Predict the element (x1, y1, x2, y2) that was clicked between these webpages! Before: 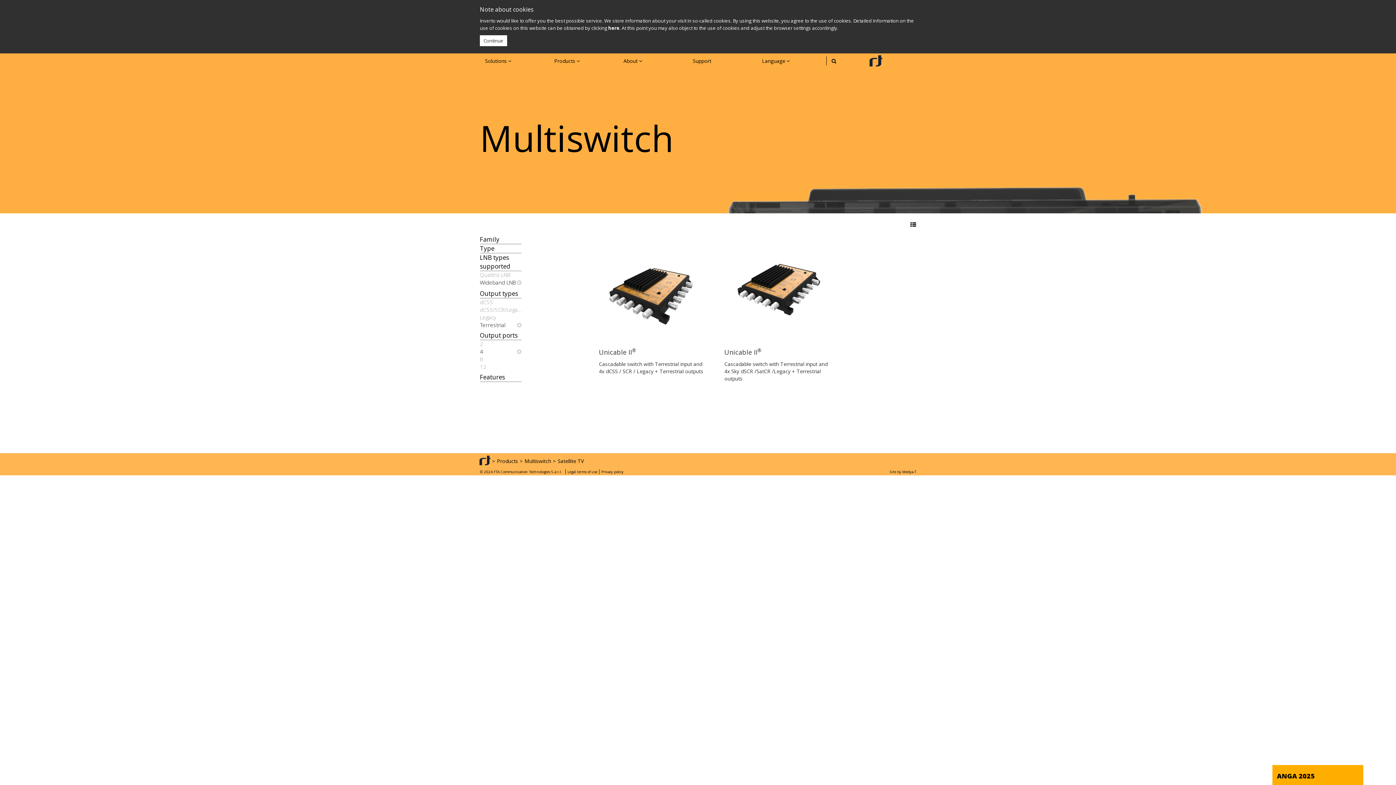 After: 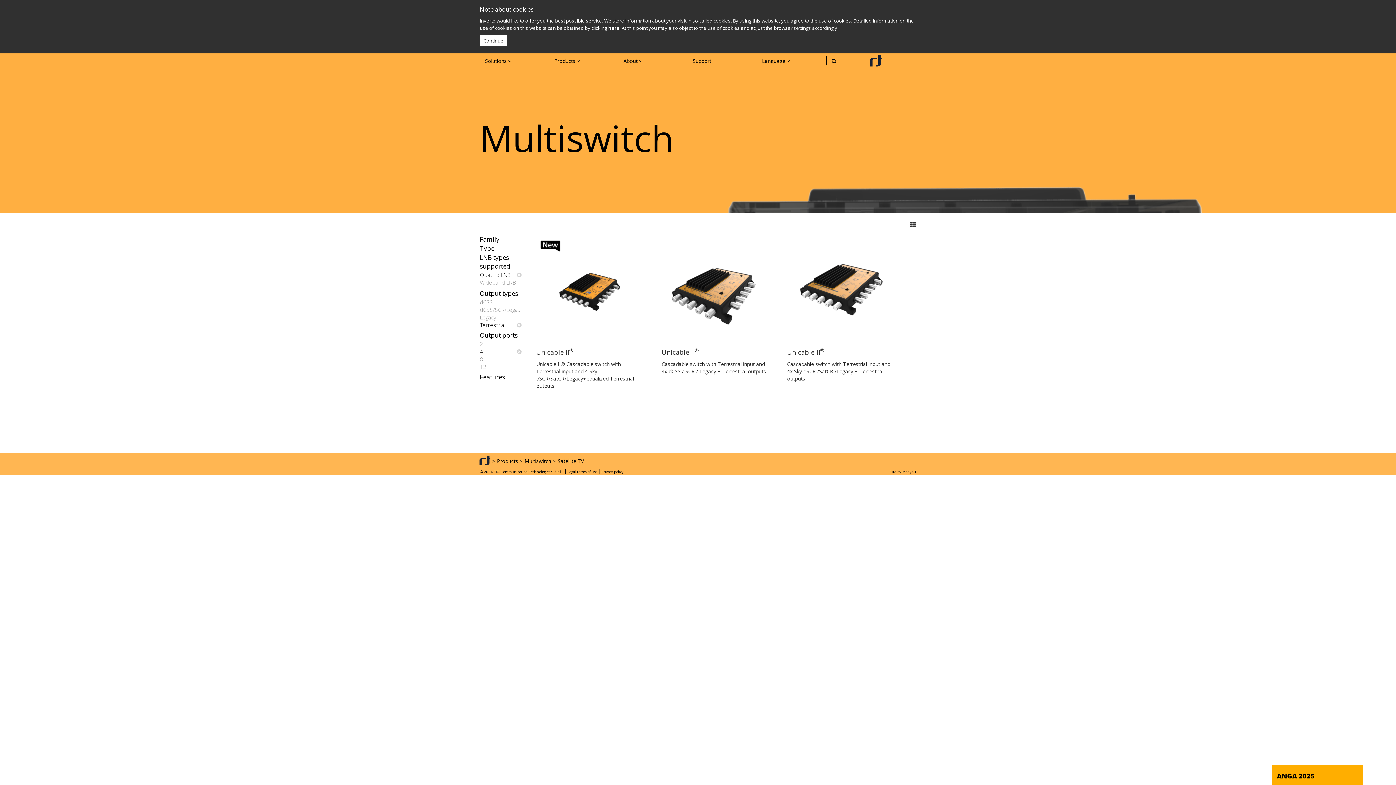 Action: label: Quattro LNB bbox: (480, 271, 521, 278)